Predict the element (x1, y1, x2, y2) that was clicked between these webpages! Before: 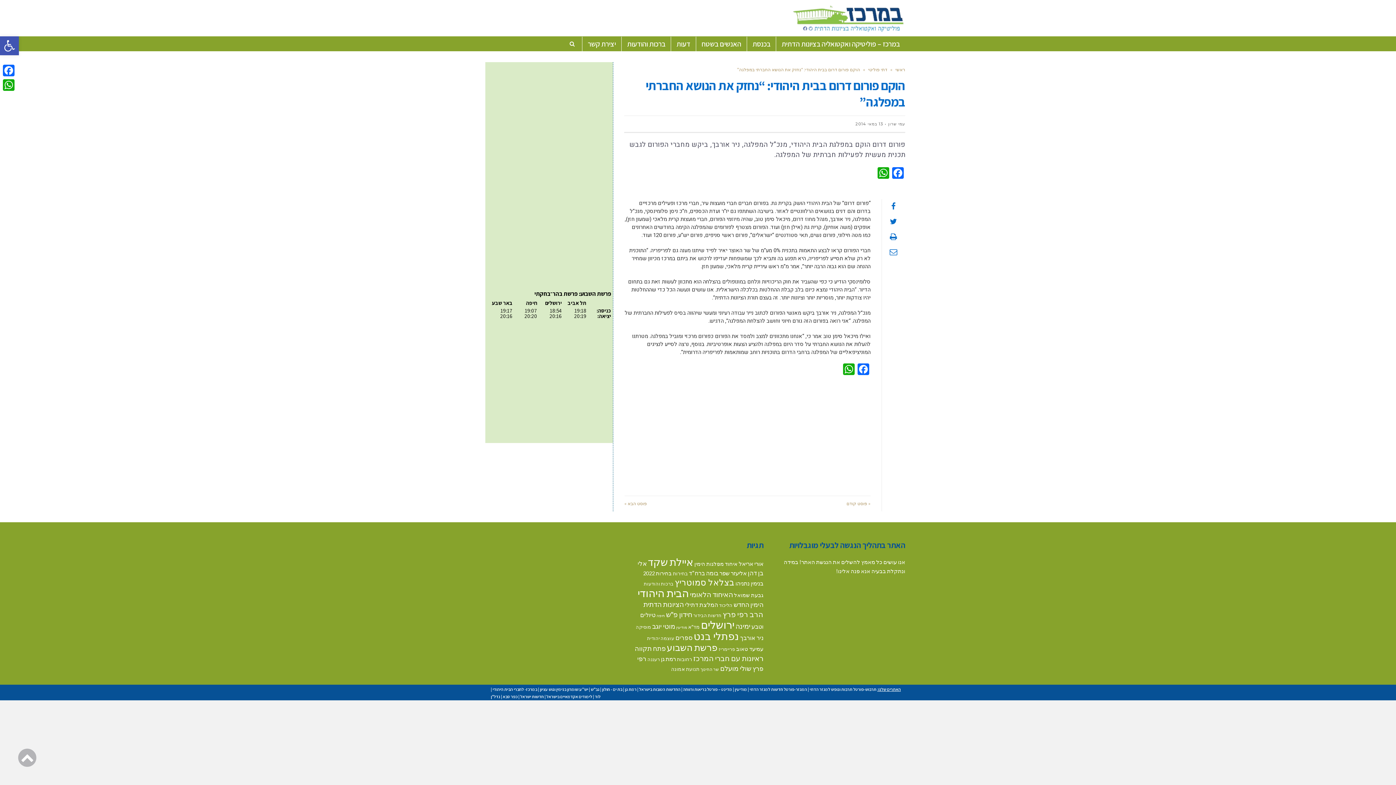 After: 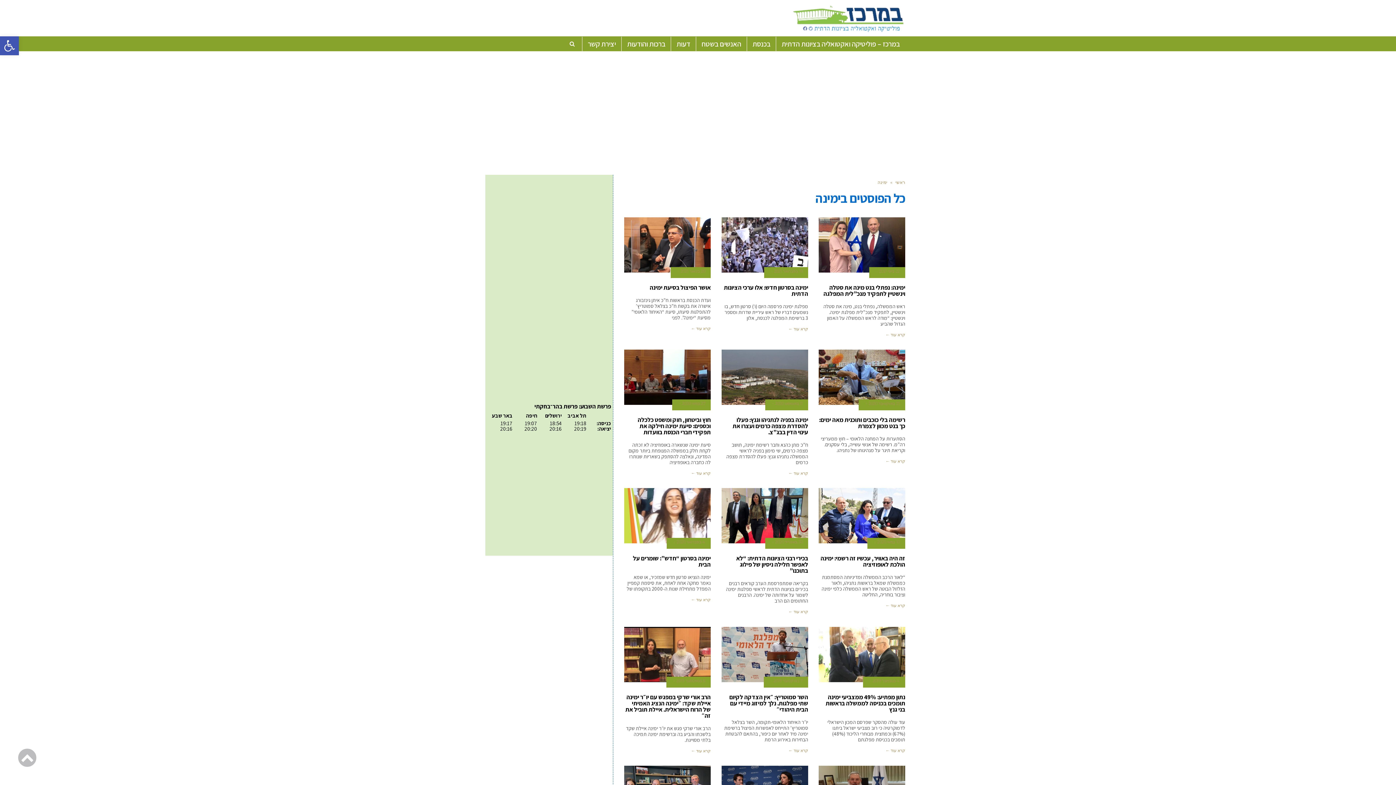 Action: bbox: (735, 622, 750, 630) label: ימינה (18 פריטים)